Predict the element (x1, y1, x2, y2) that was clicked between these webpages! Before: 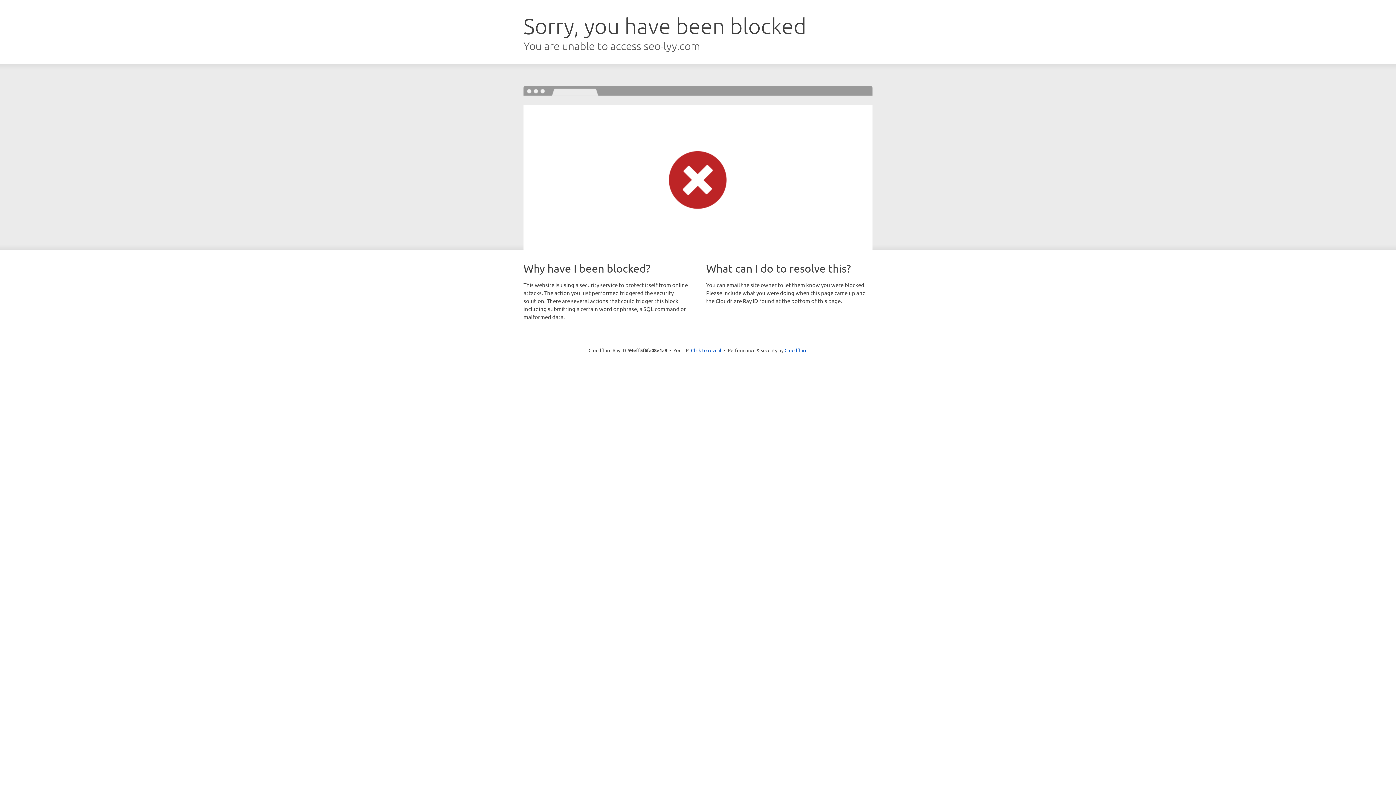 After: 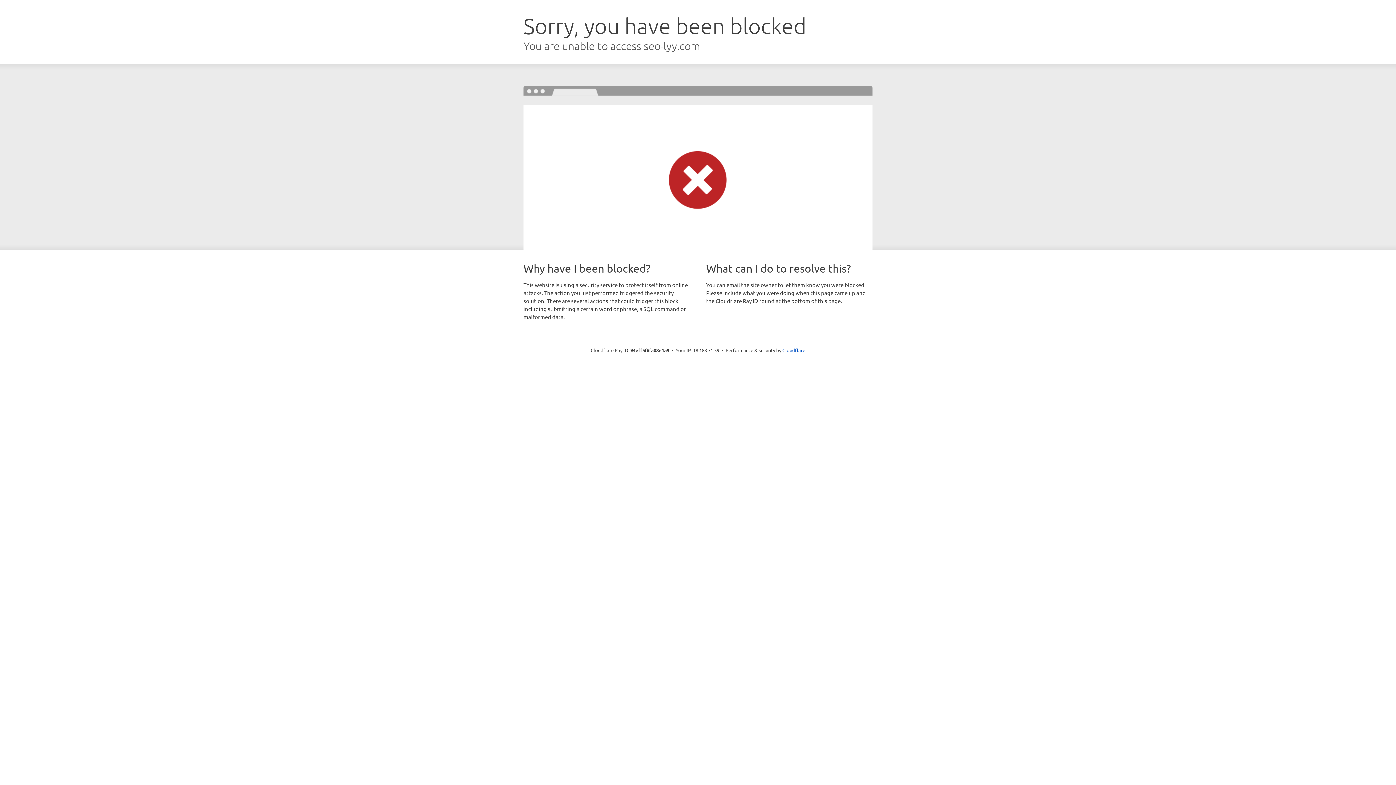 Action: label: Click to reveal bbox: (691, 346, 721, 353)